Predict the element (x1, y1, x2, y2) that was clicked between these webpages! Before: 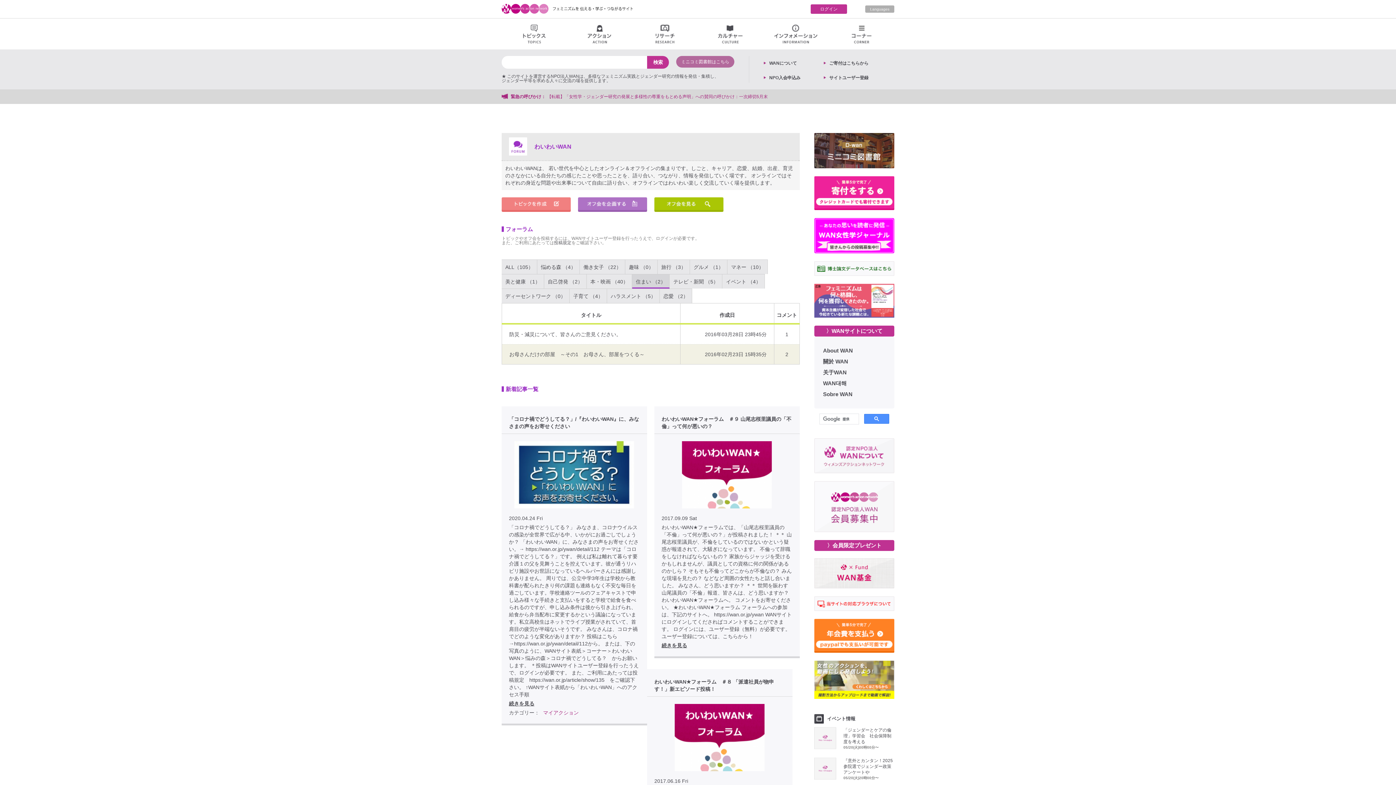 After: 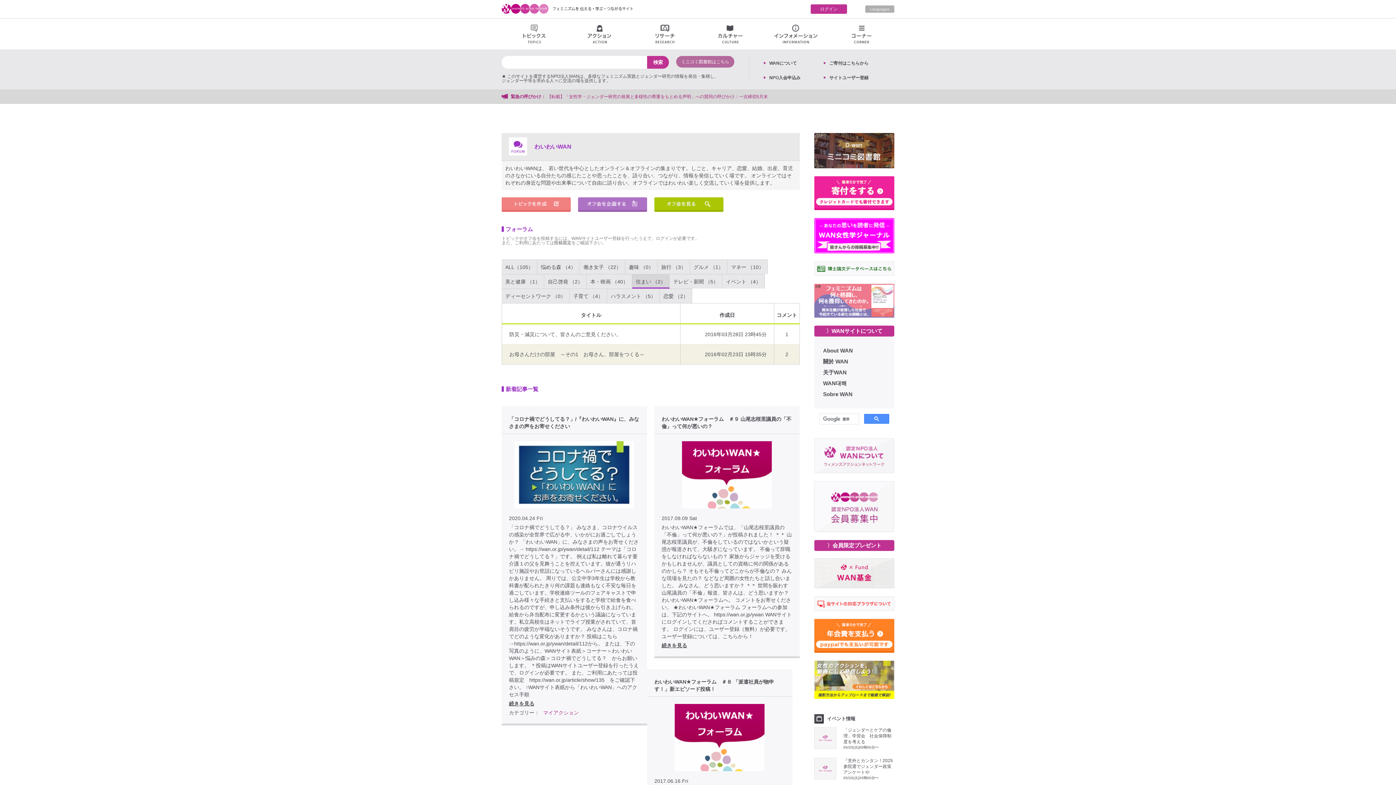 Action: bbox: (814, 284, 894, 318)